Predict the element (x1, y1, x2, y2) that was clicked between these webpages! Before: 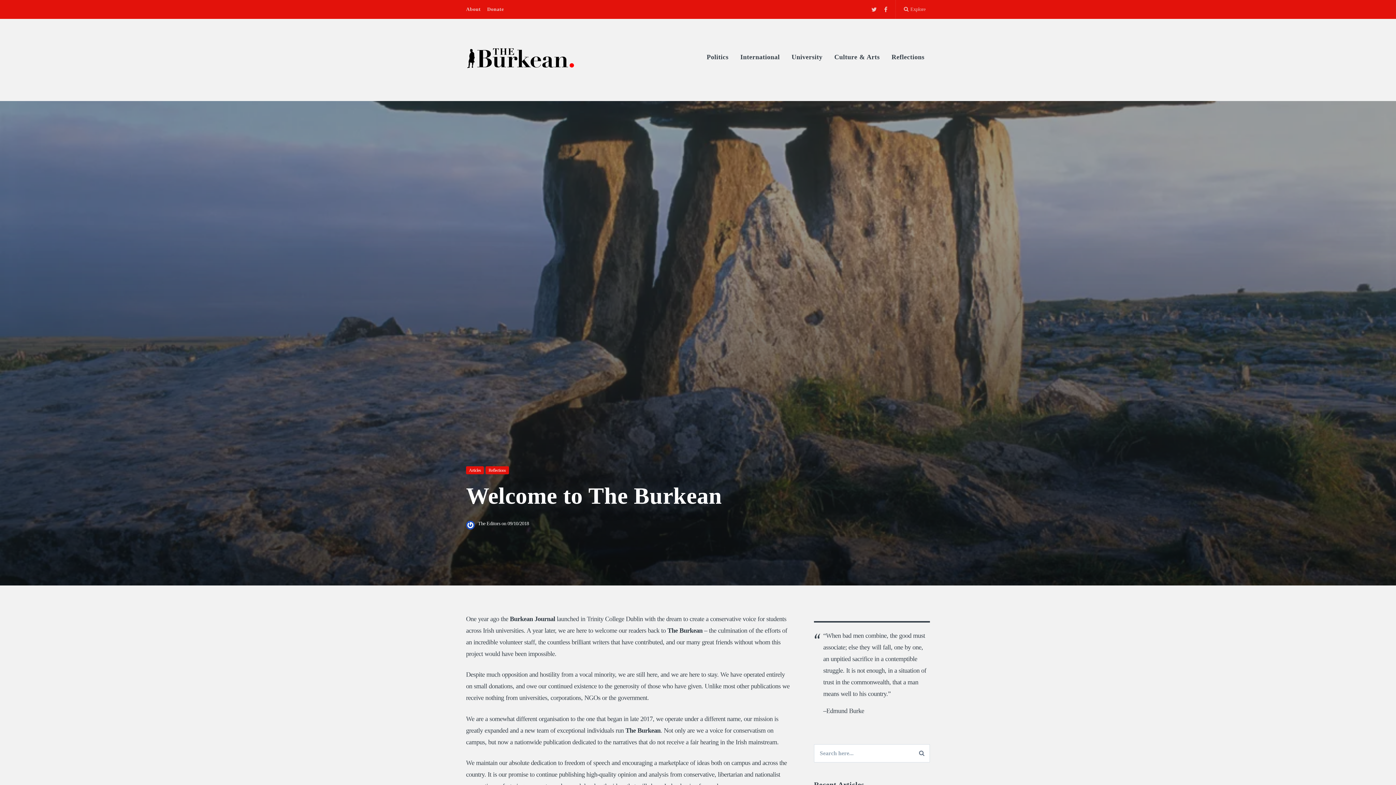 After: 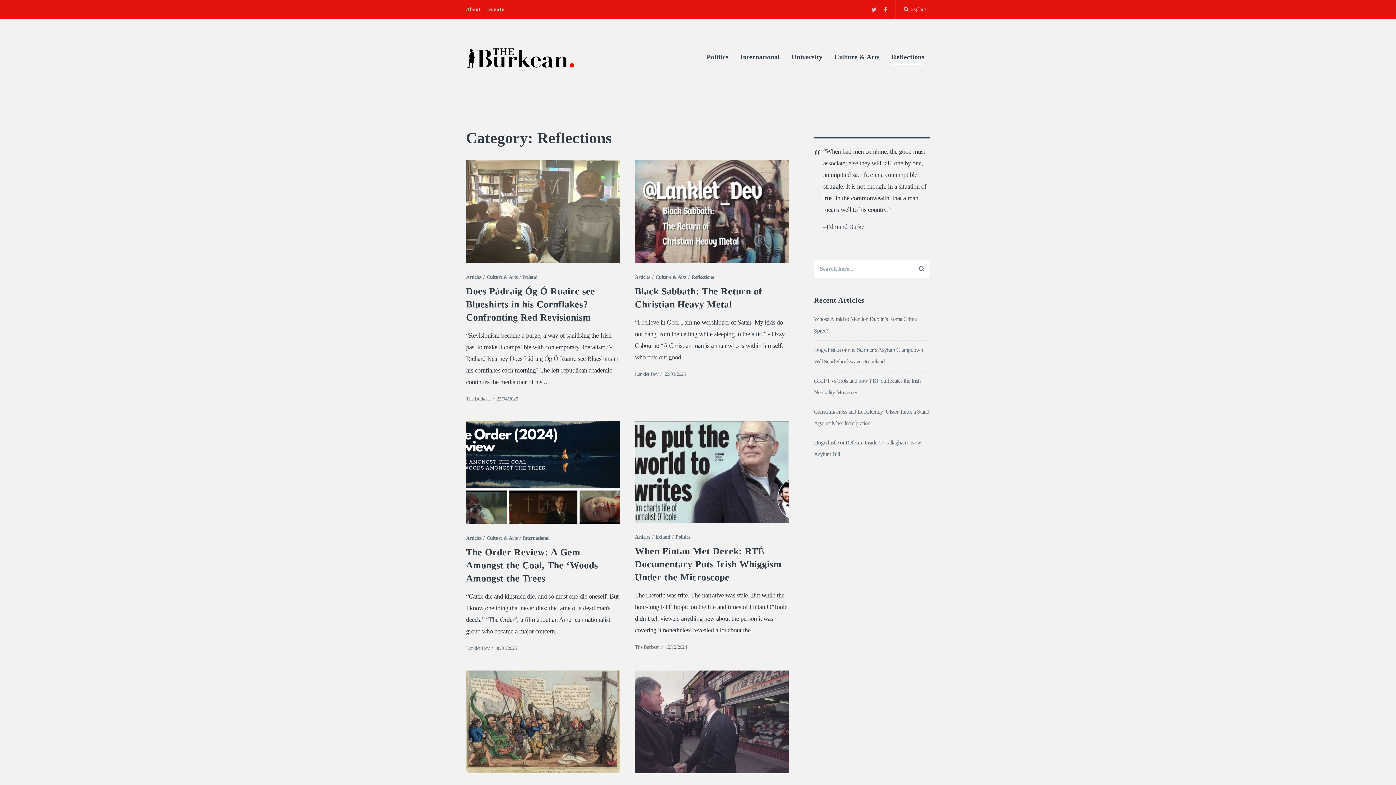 Action: label: Reflections bbox: (485, 466, 508, 474)